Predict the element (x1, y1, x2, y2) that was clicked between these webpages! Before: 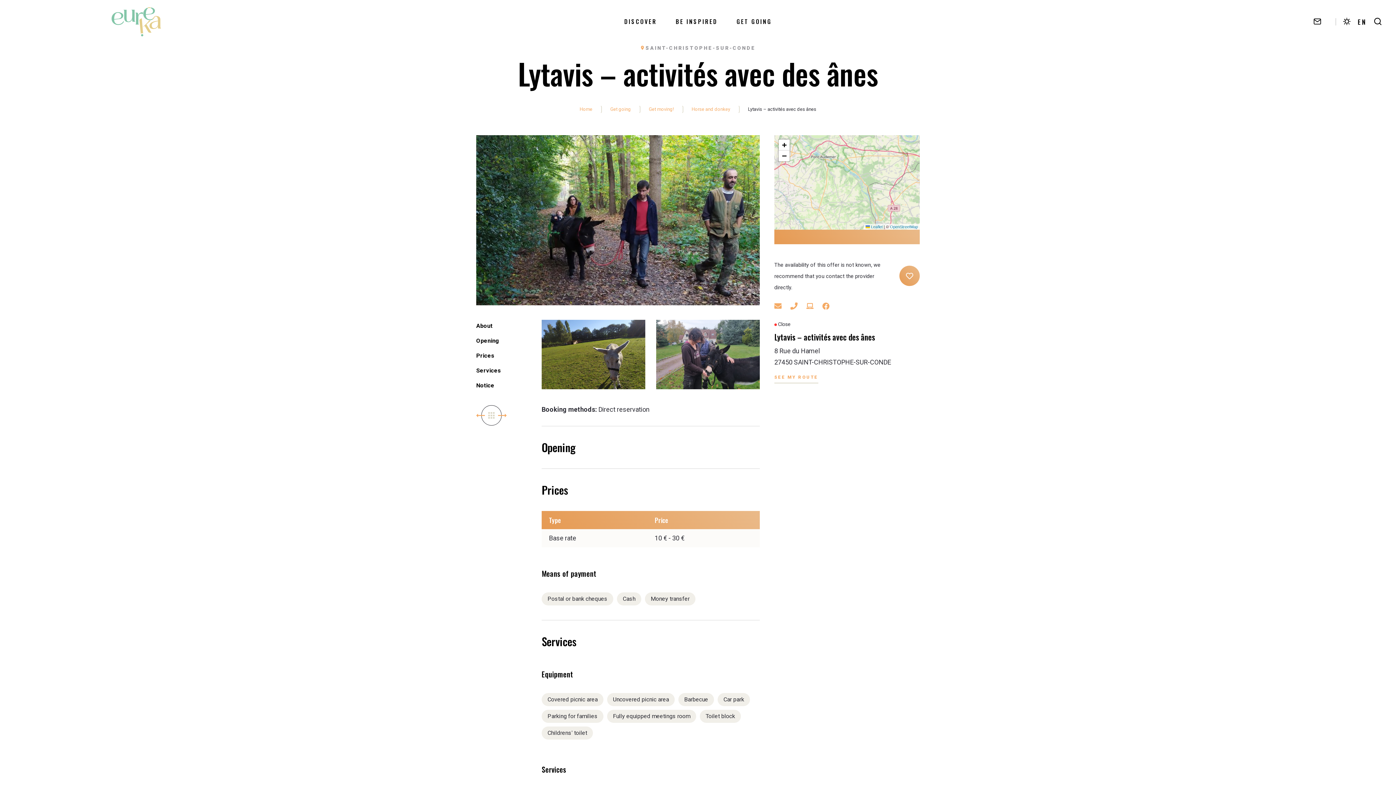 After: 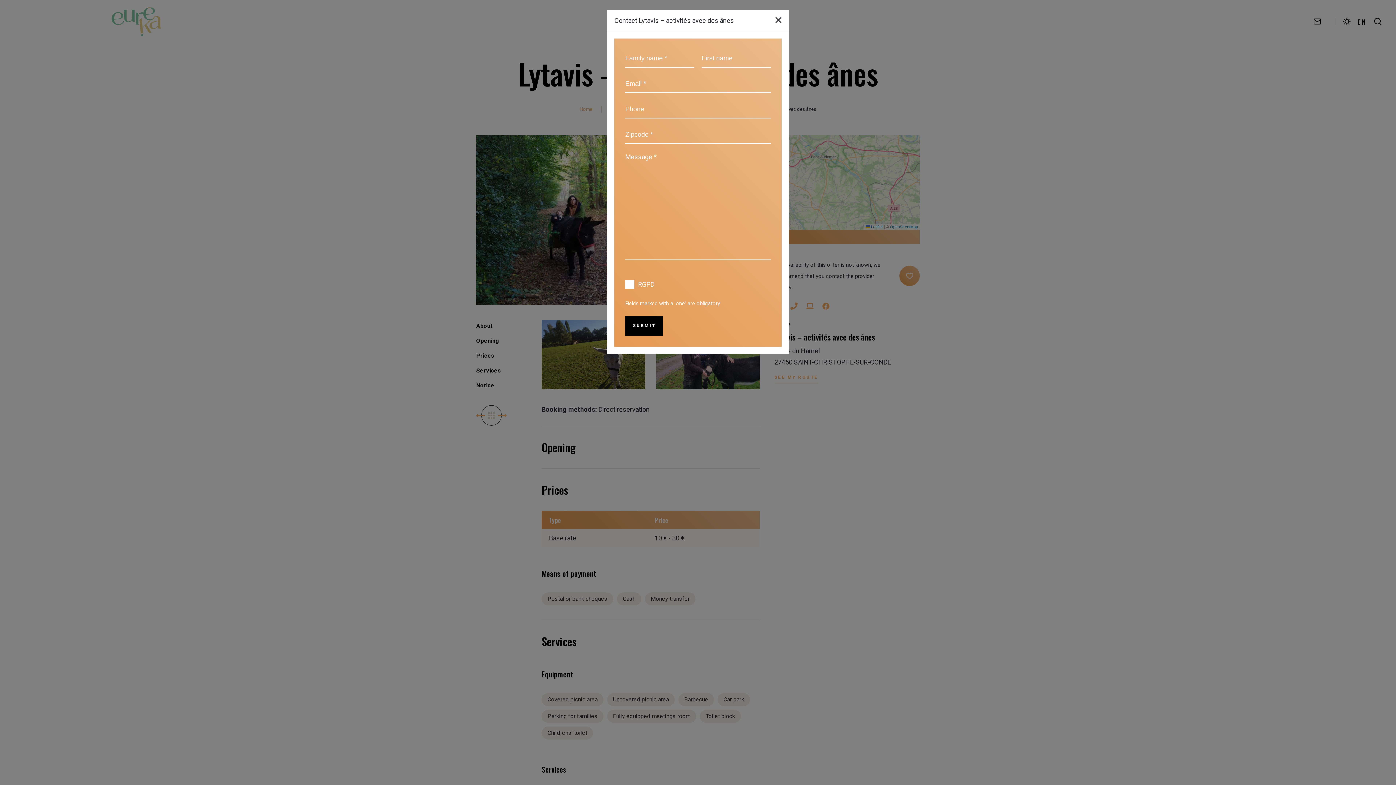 Action: bbox: (774, 301, 781, 309) label: Contact by email